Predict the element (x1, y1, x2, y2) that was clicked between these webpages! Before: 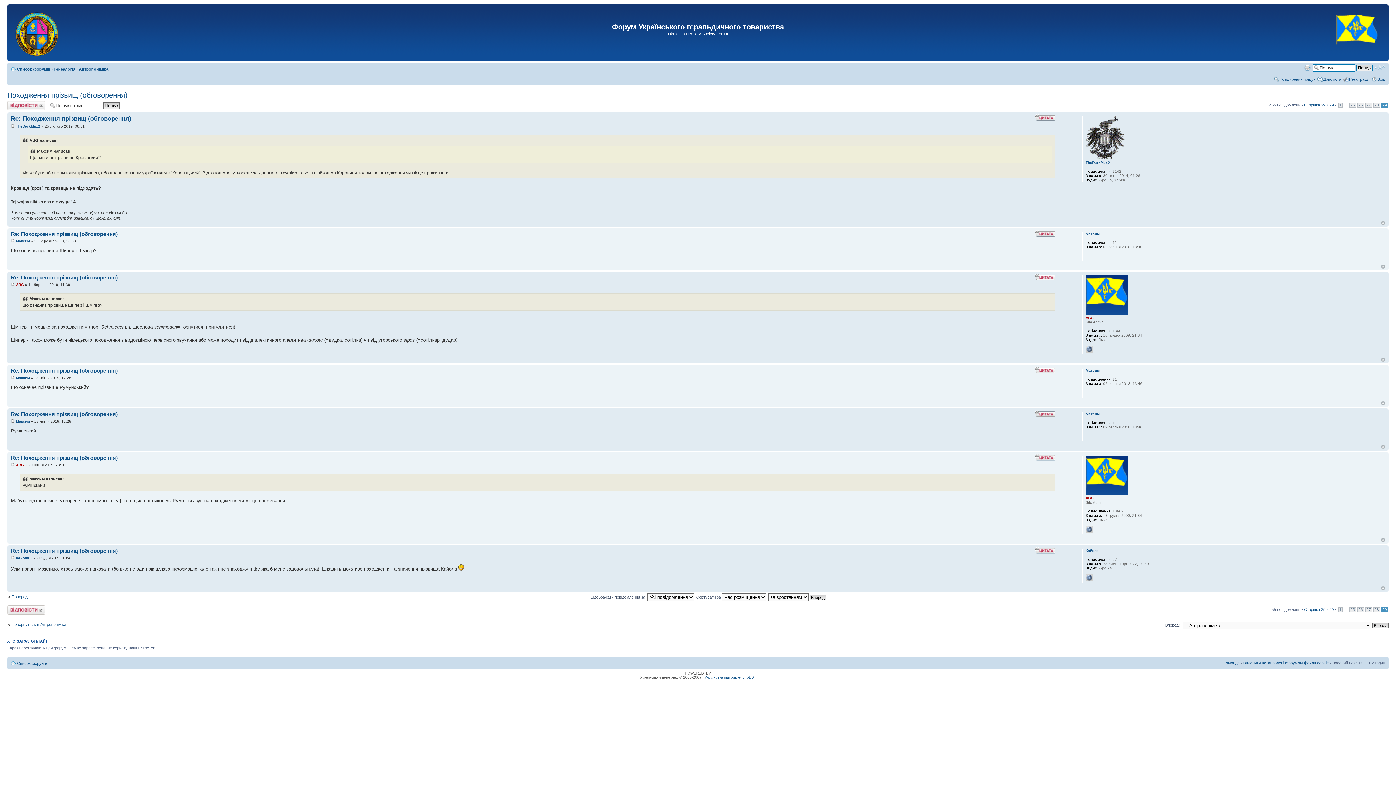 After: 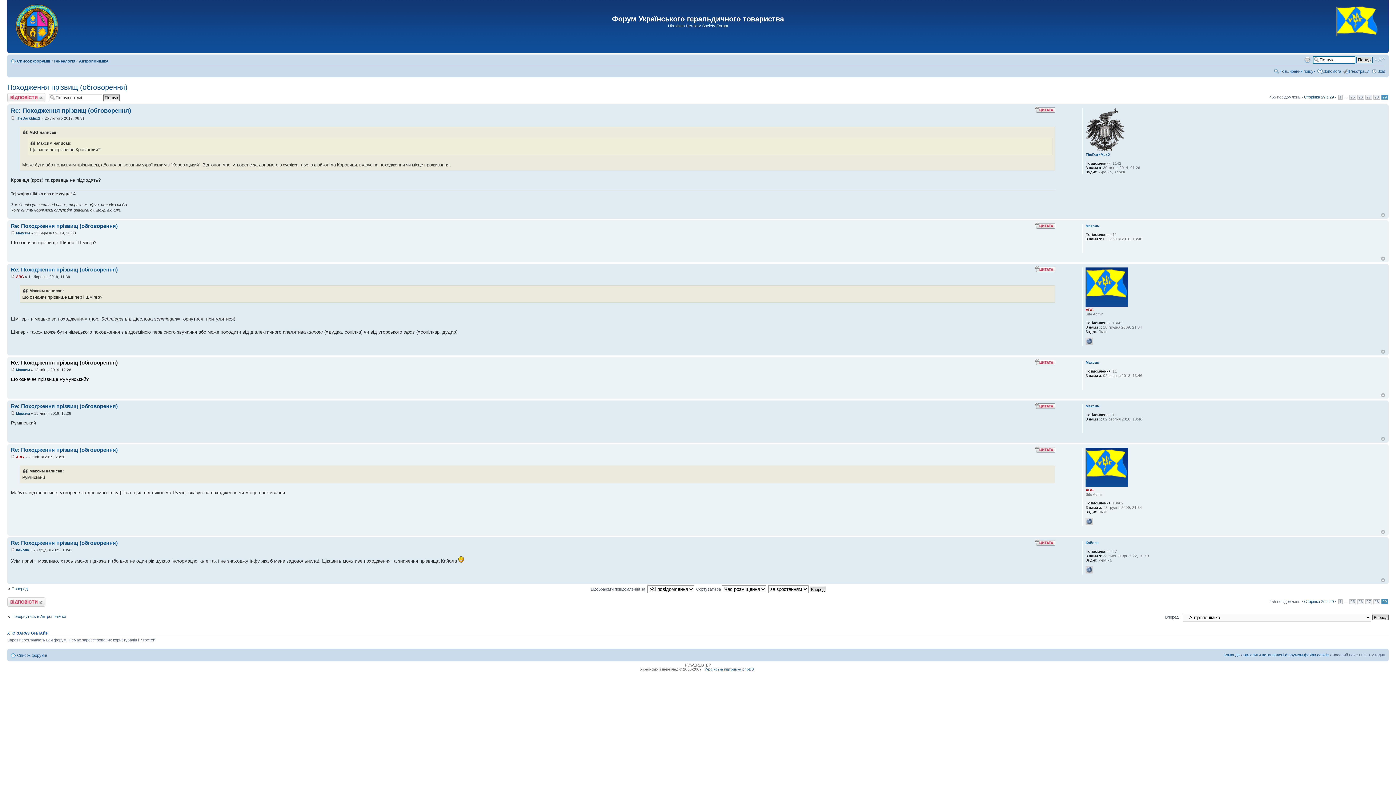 Action: label: Re: Походження прізвищ (обговорення) bbox: (10, 367, 117, 373)